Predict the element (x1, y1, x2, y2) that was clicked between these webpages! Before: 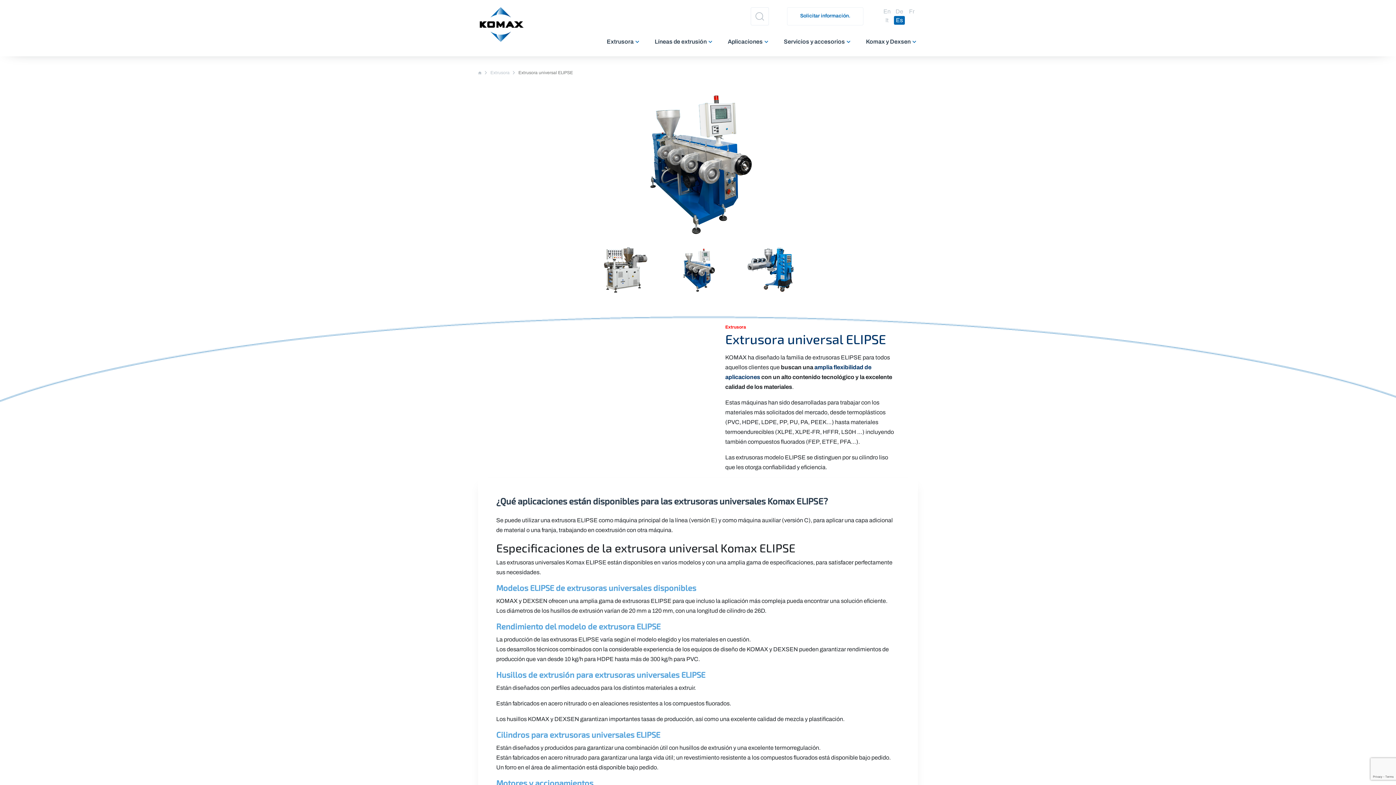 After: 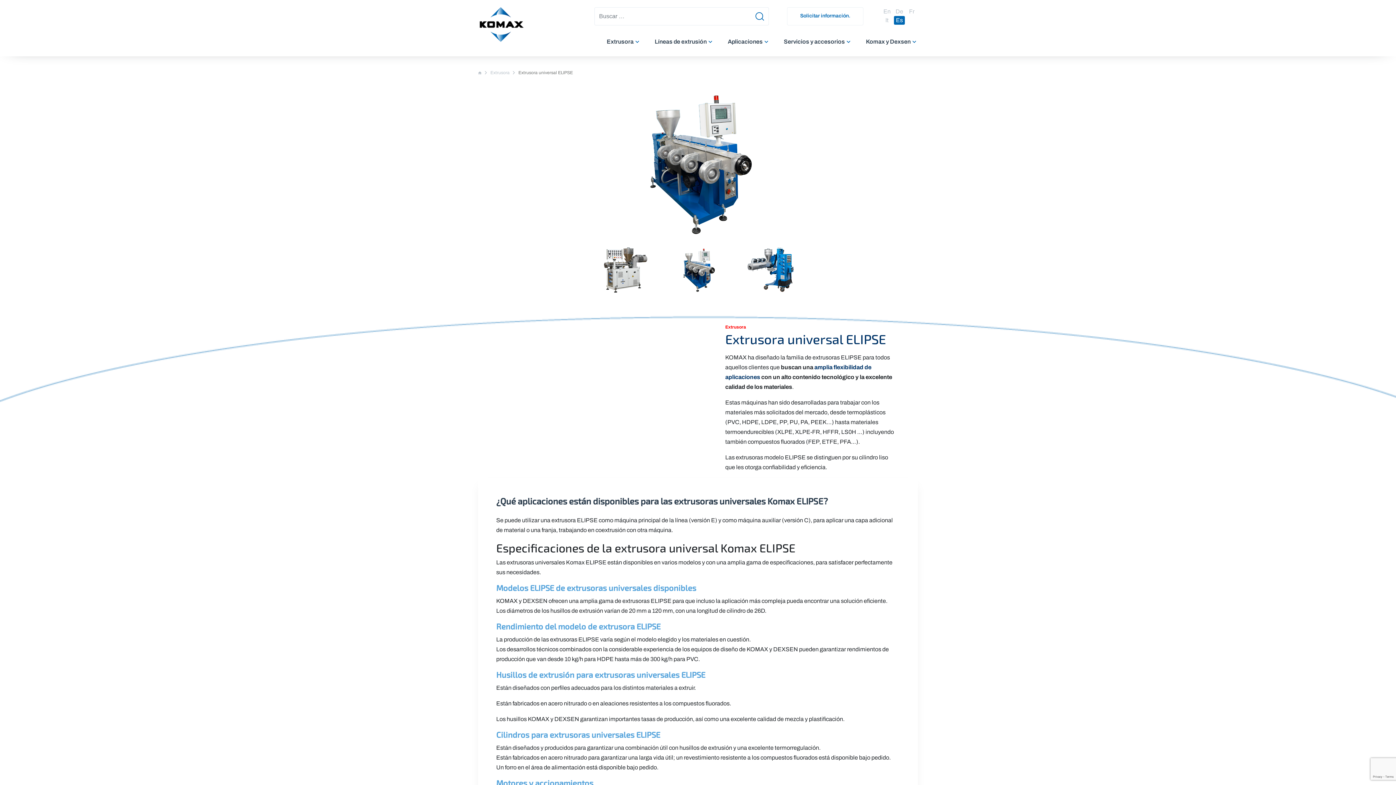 Action: bbox: (752, 7, 769, 25)